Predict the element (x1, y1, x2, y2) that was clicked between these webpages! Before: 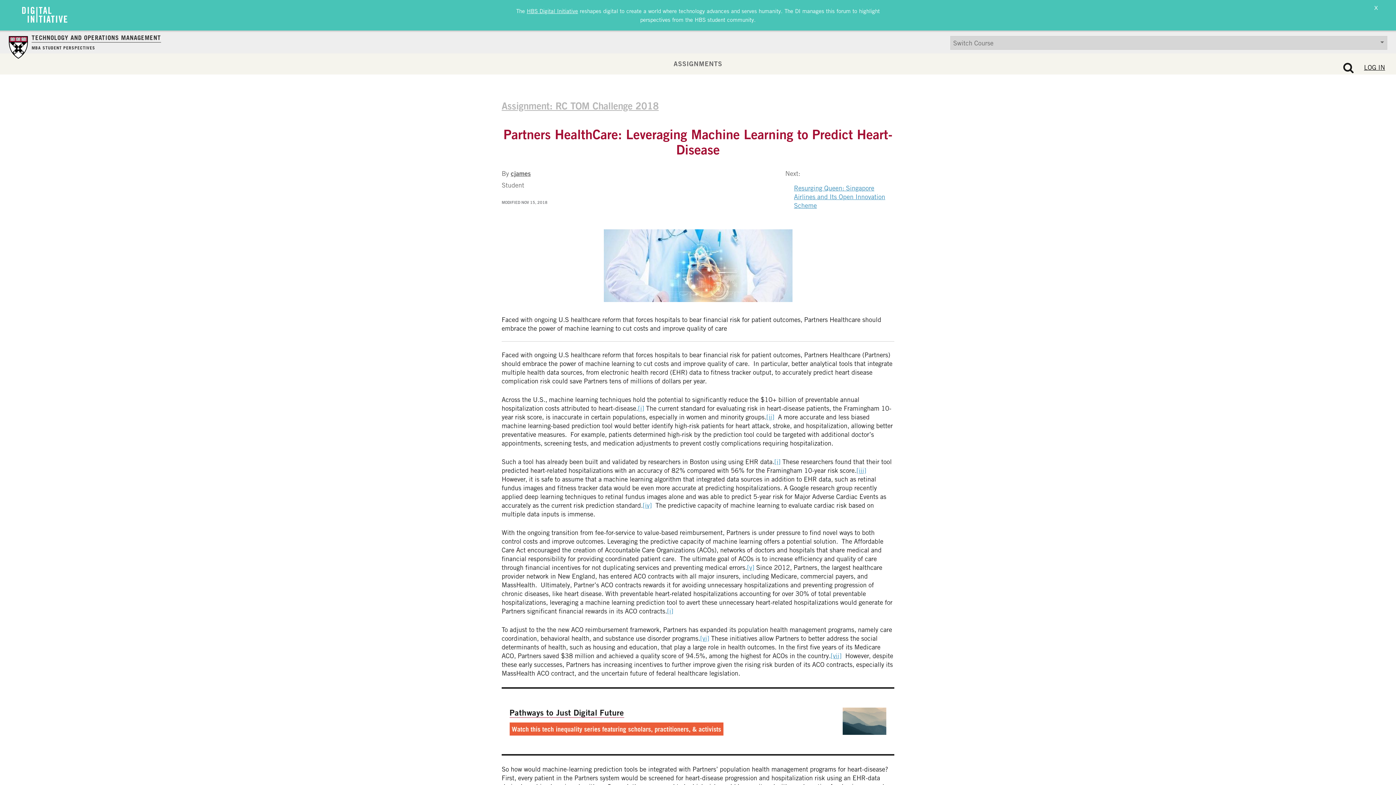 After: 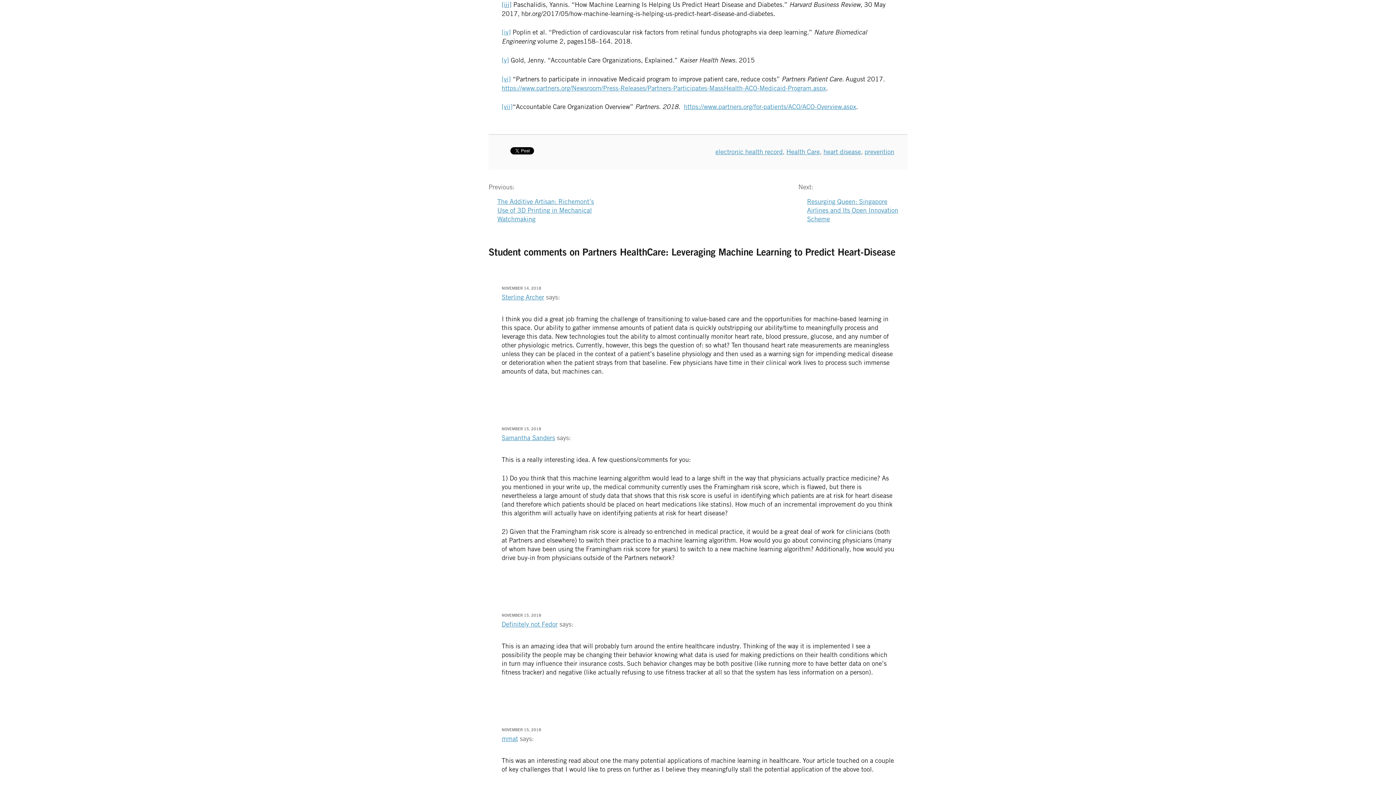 Action: bbox: (856, 466, 866, 474) label: [iii]